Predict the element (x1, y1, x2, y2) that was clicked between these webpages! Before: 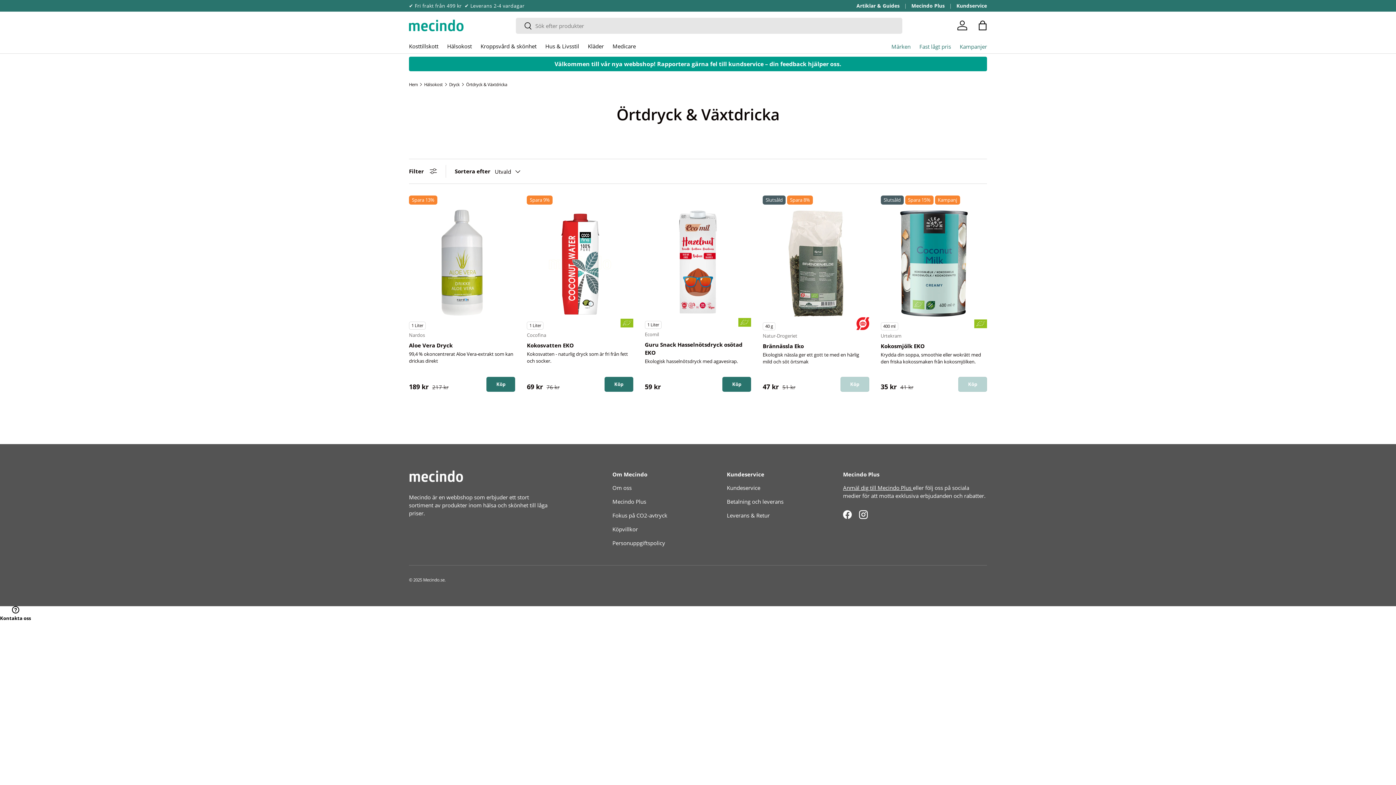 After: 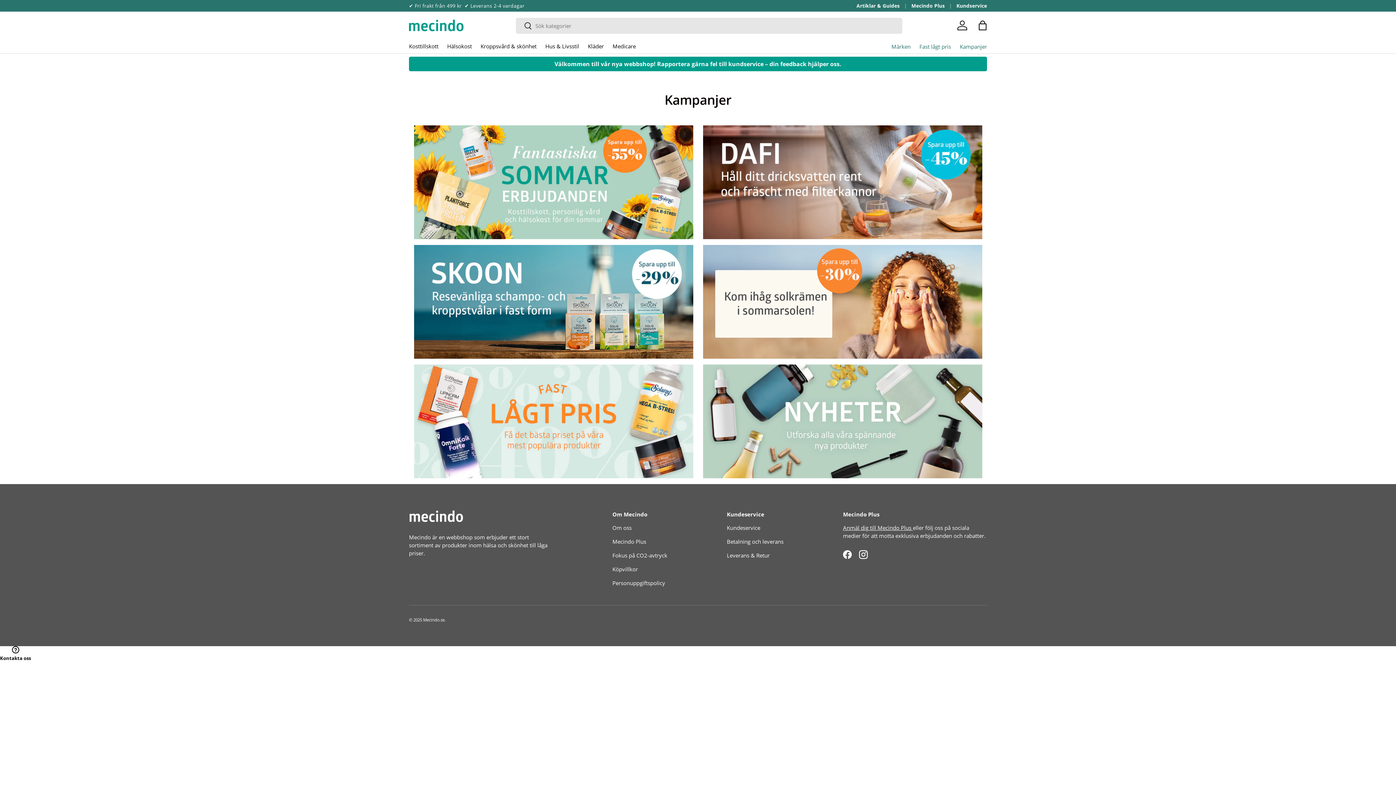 Action: bbox: (960, 39, 987, 53) label: Kampanjer